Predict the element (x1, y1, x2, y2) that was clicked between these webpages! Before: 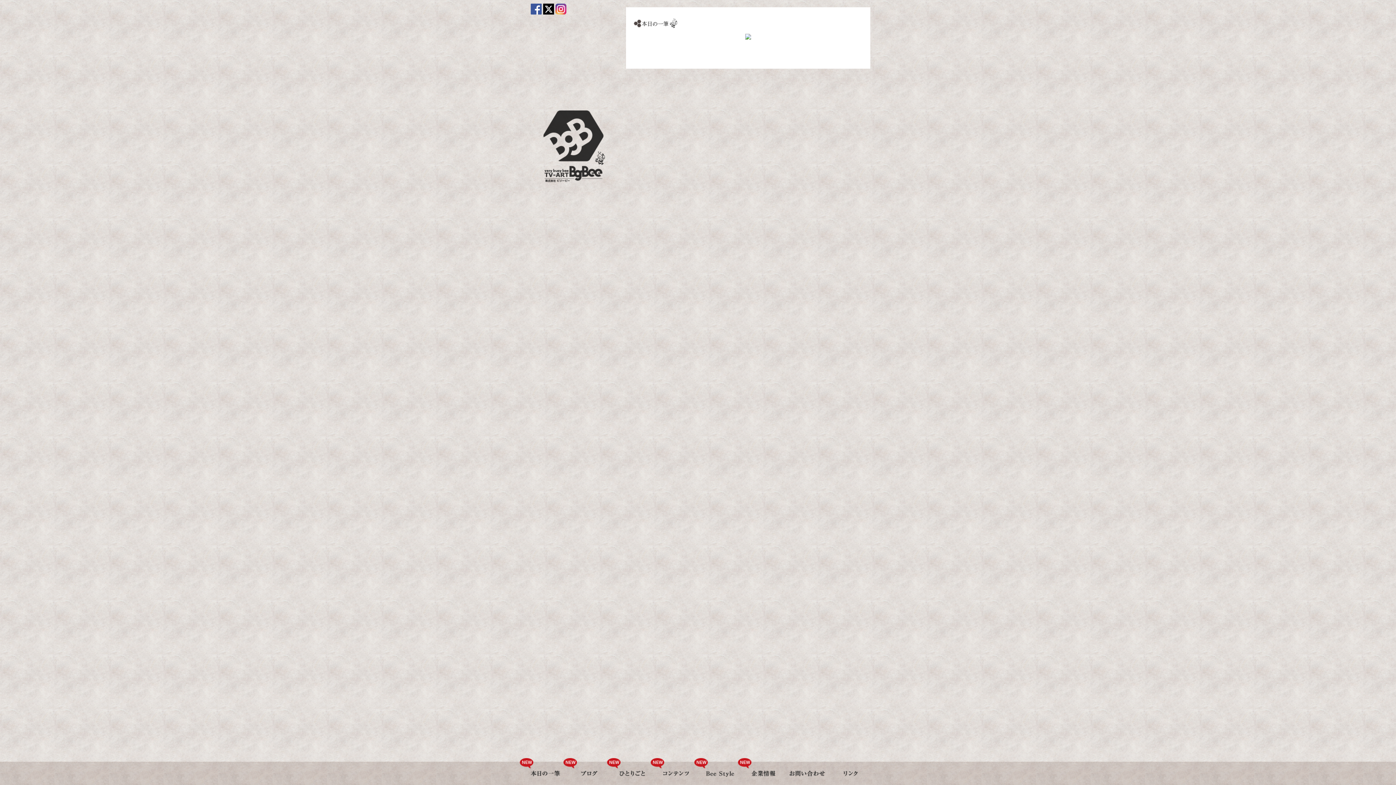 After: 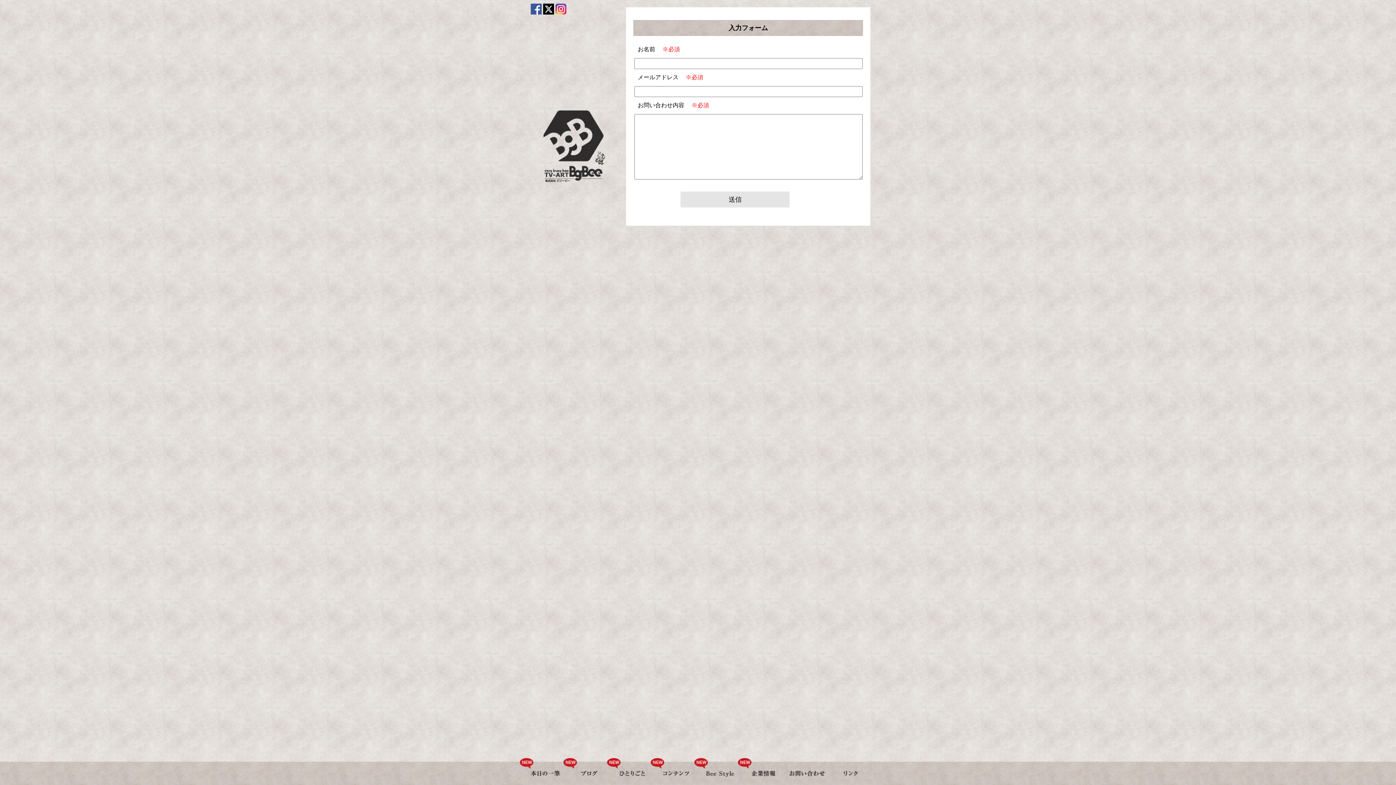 Action: bbox: (785, 762, 829, 785)